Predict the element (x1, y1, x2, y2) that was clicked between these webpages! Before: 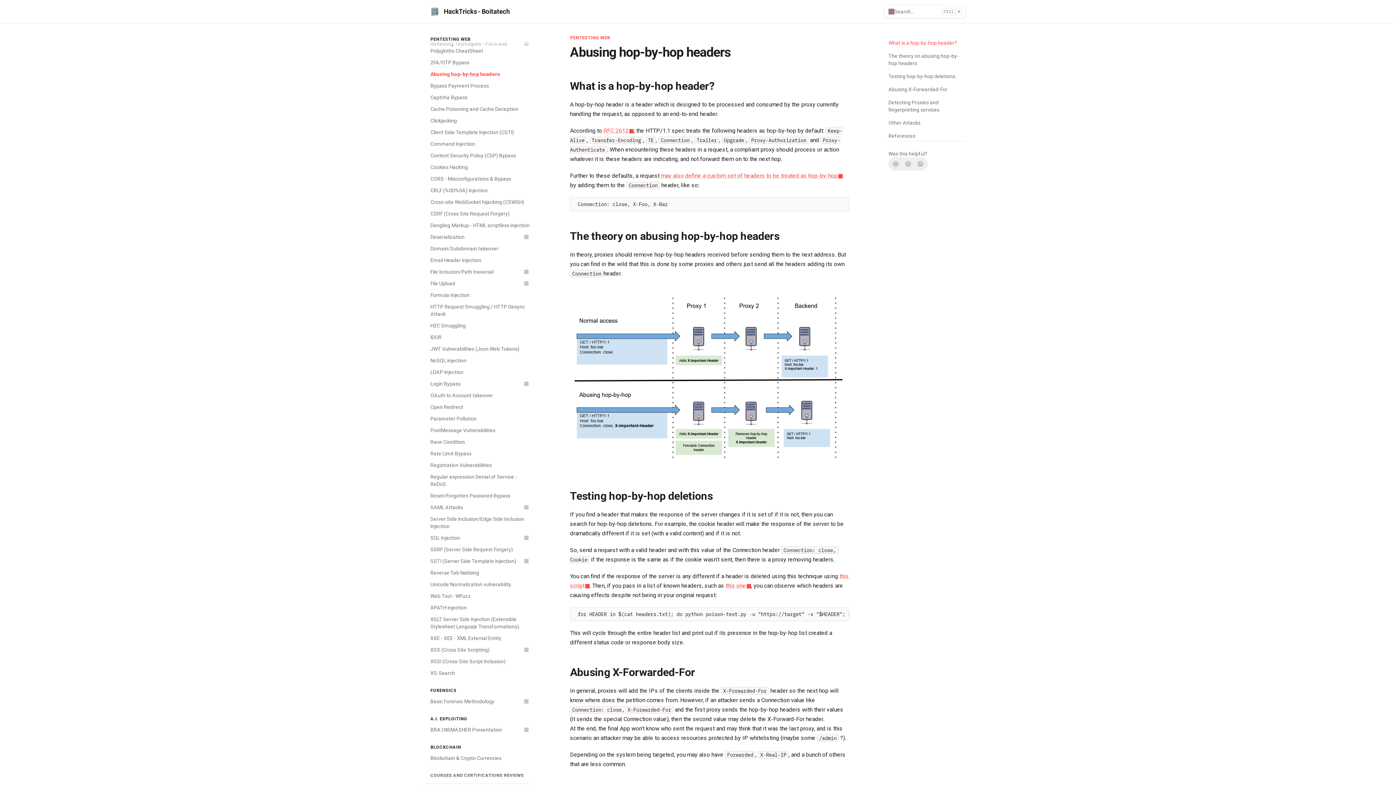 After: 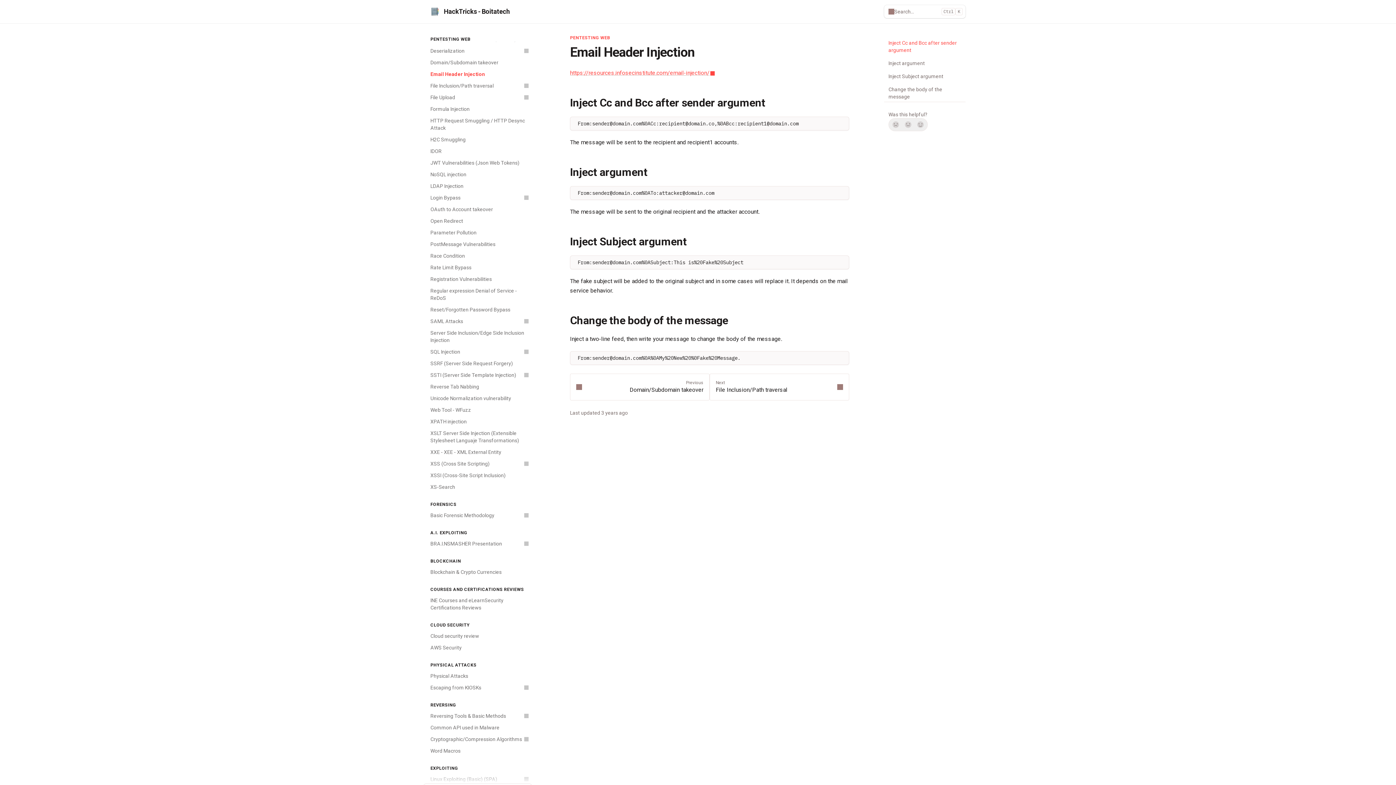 Action: label: Email Header Injection bbox: (426, 254, 532, 266)